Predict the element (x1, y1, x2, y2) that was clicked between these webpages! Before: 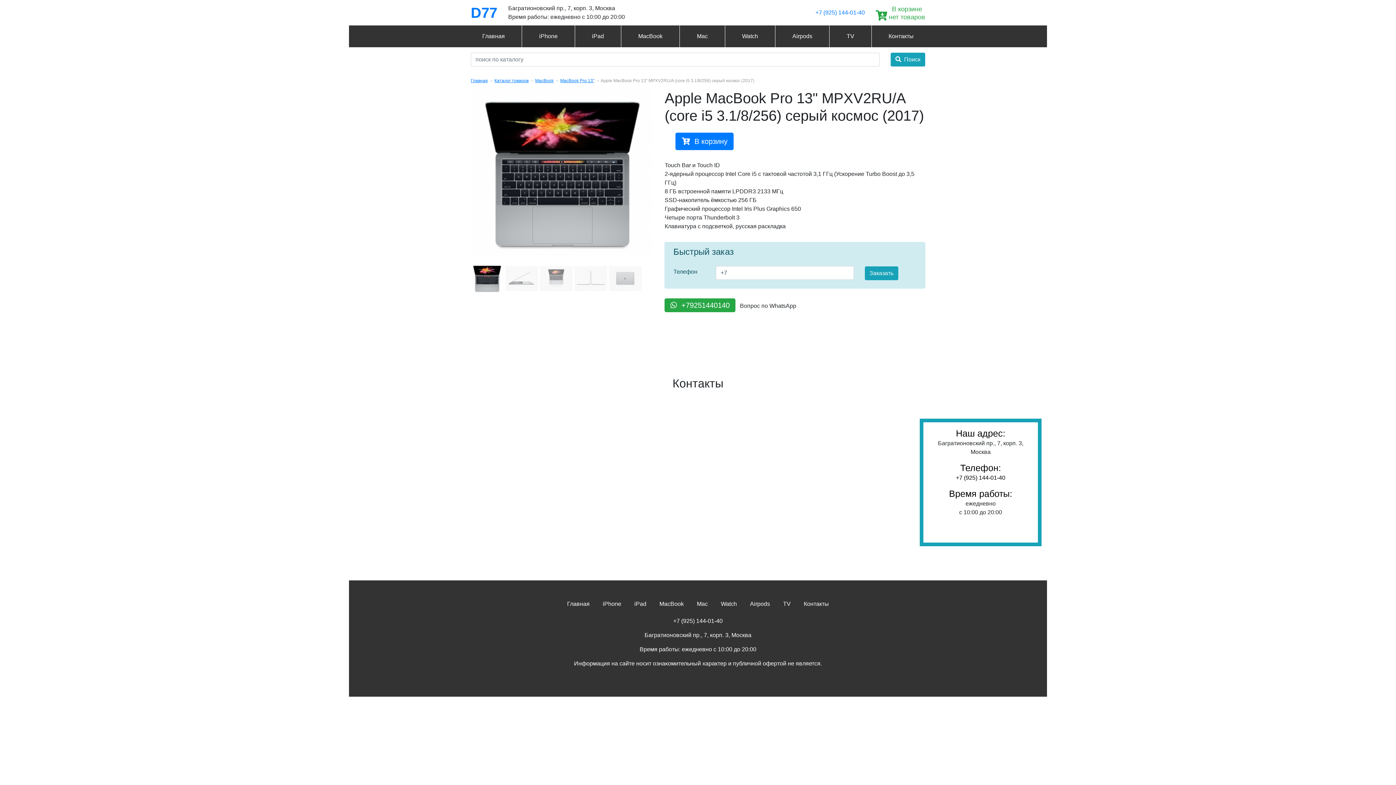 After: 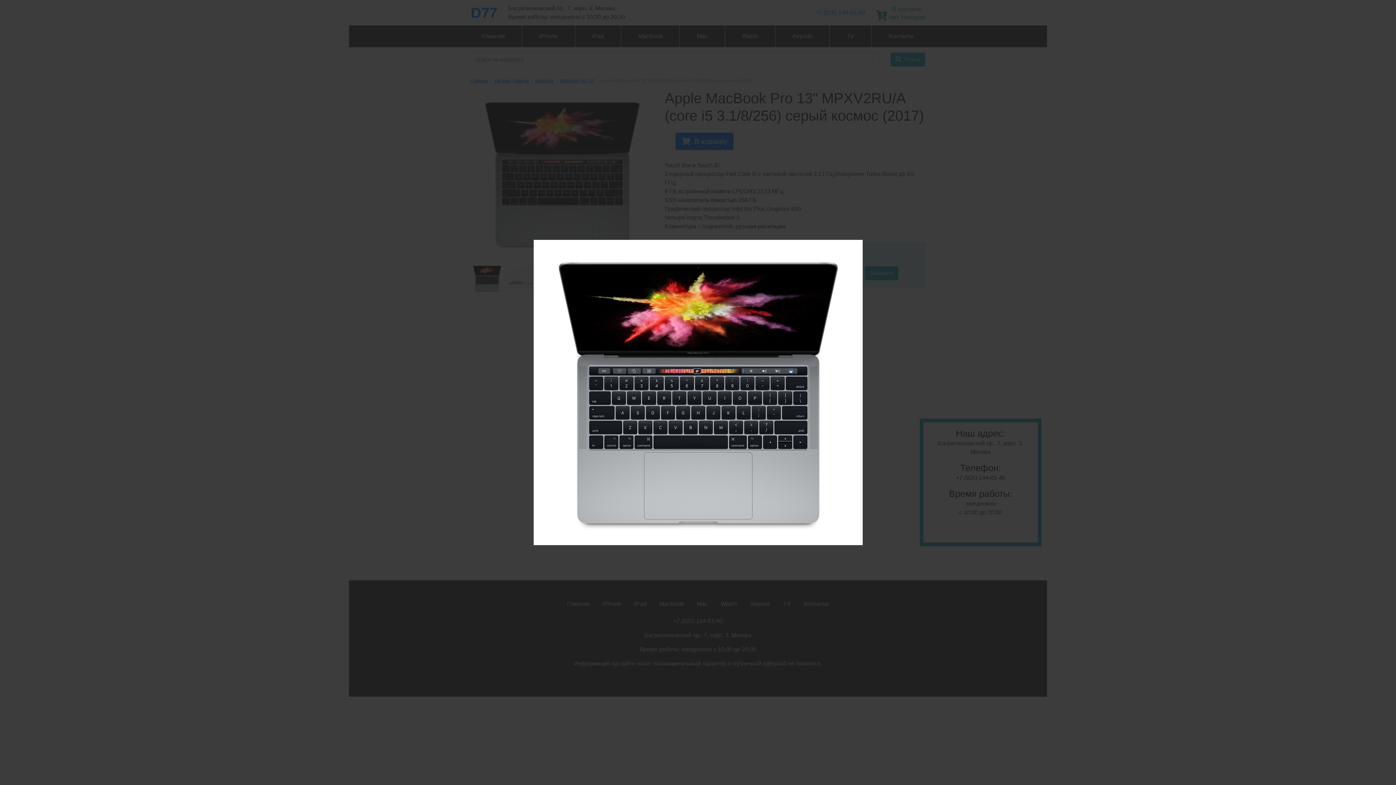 Action: bbox: (470, 89, 653, 258)